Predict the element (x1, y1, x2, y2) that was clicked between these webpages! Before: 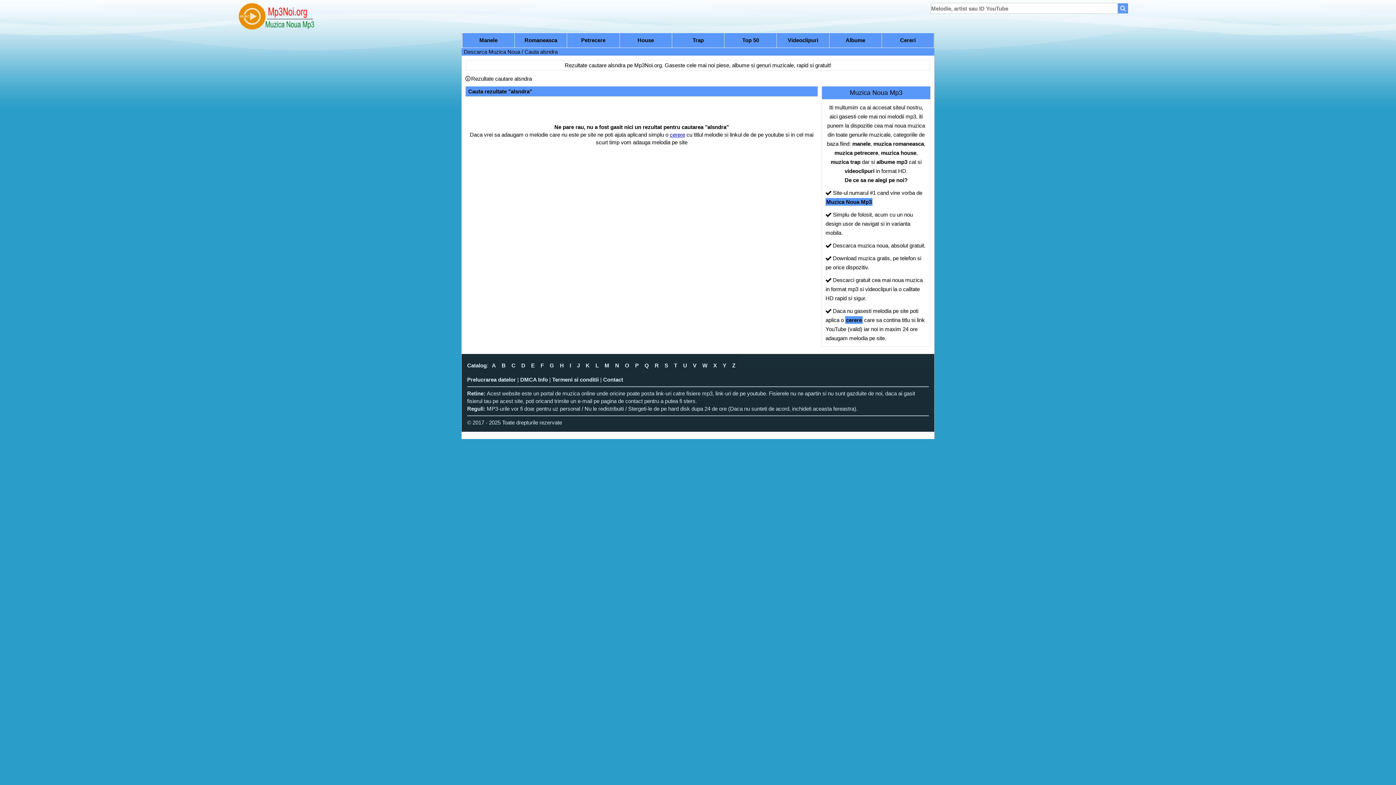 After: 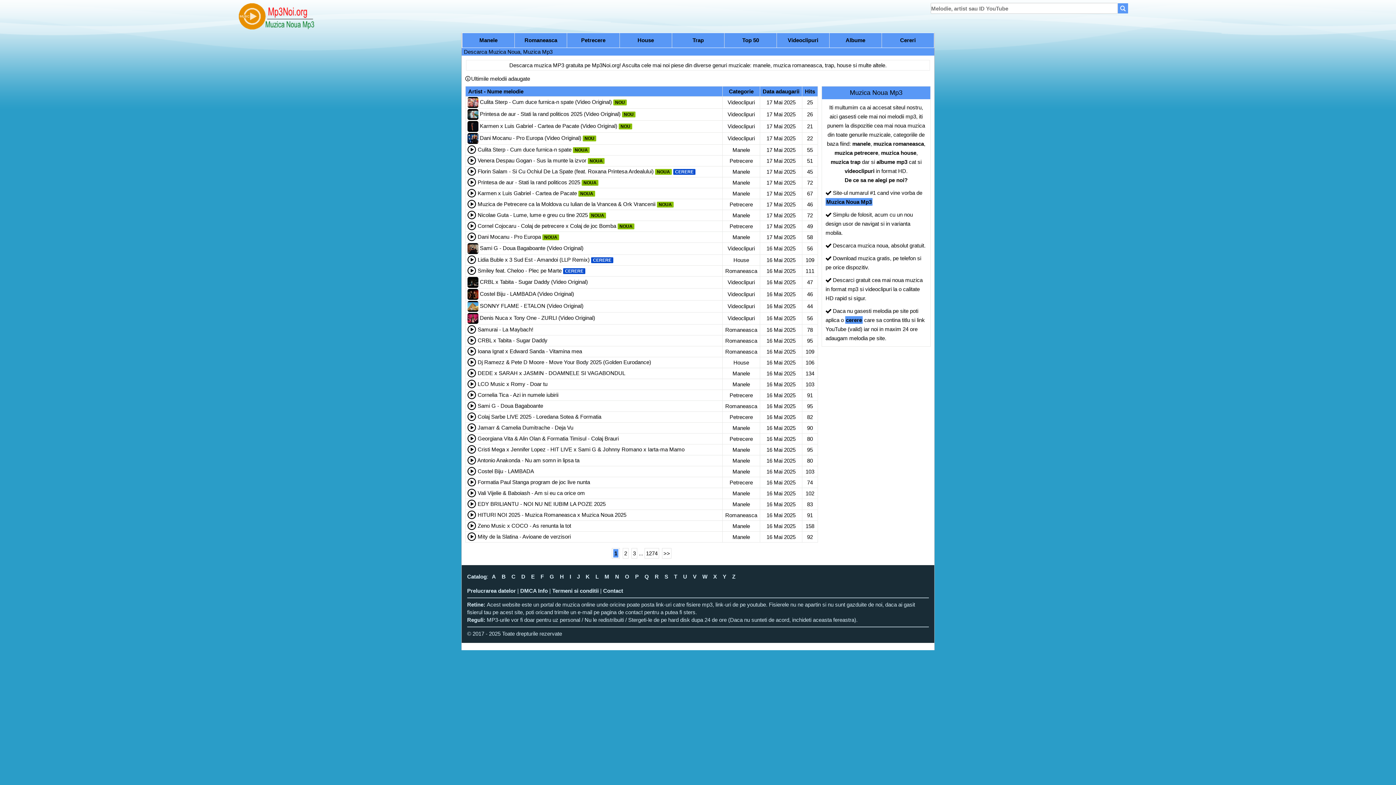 Action: label: Search bbox: (1118, 3, 1128, 13)